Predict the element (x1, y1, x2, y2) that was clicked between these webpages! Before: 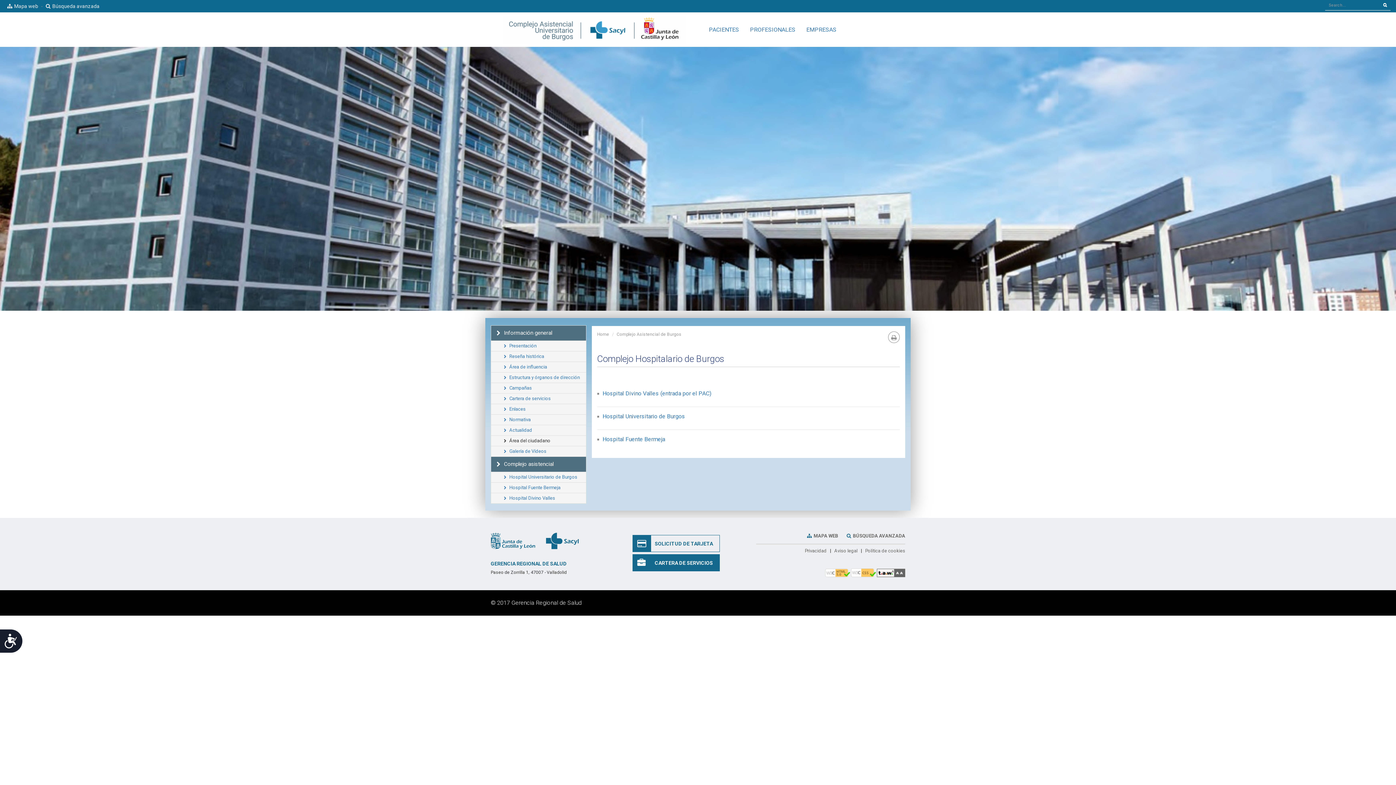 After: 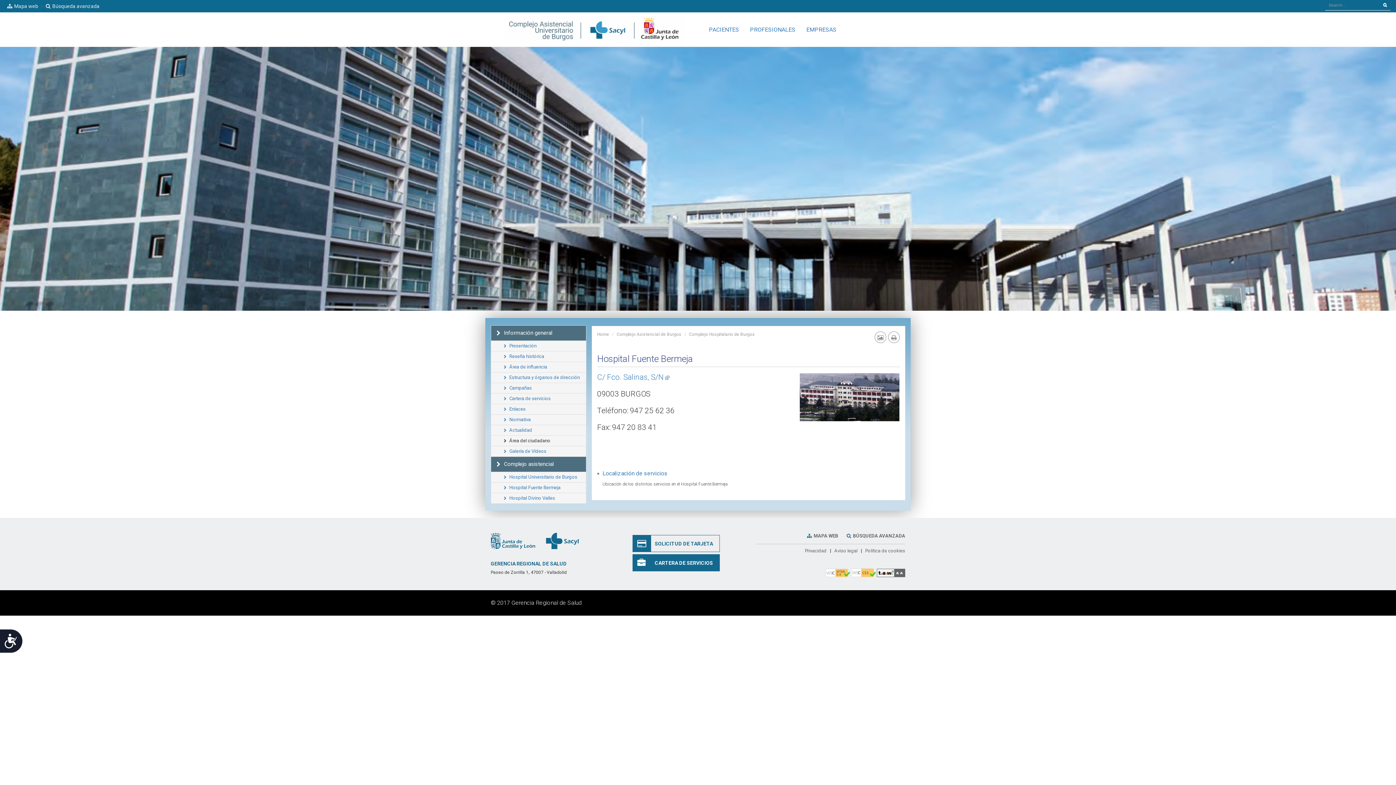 Action: label: Hospital Fuente Bermeja bbox: (491, 482, 586, 492)